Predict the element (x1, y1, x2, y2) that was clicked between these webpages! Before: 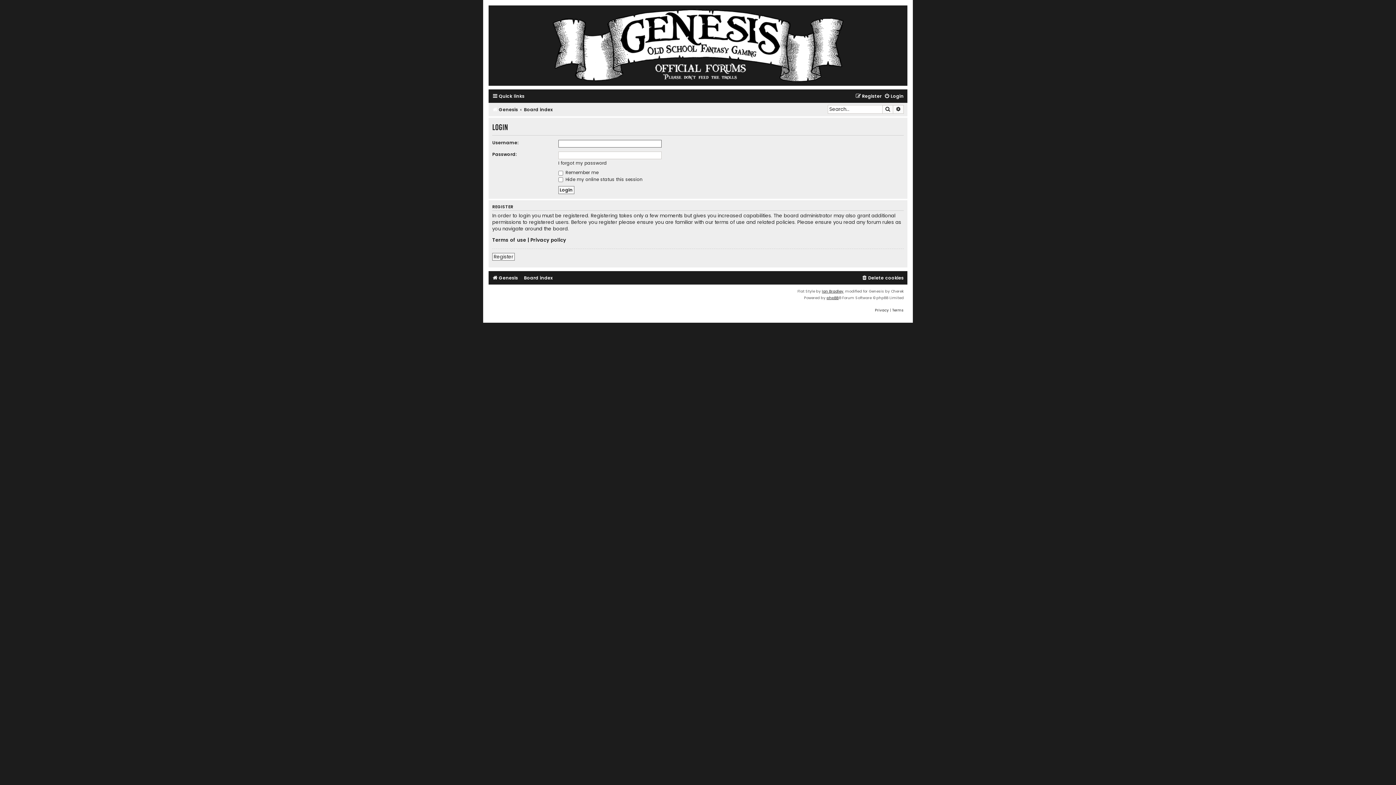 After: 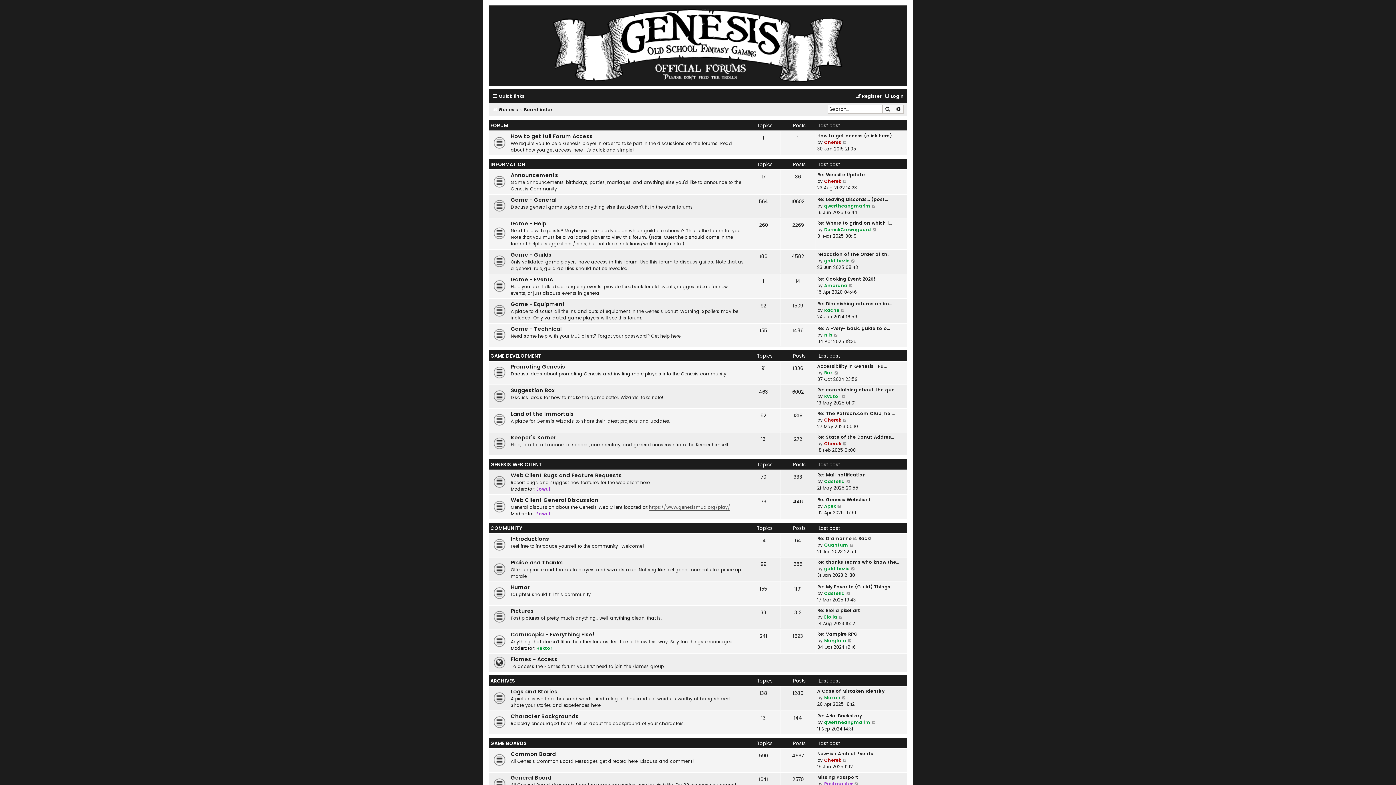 Action: bbox: (524, 105, 552, 114) label: Board index